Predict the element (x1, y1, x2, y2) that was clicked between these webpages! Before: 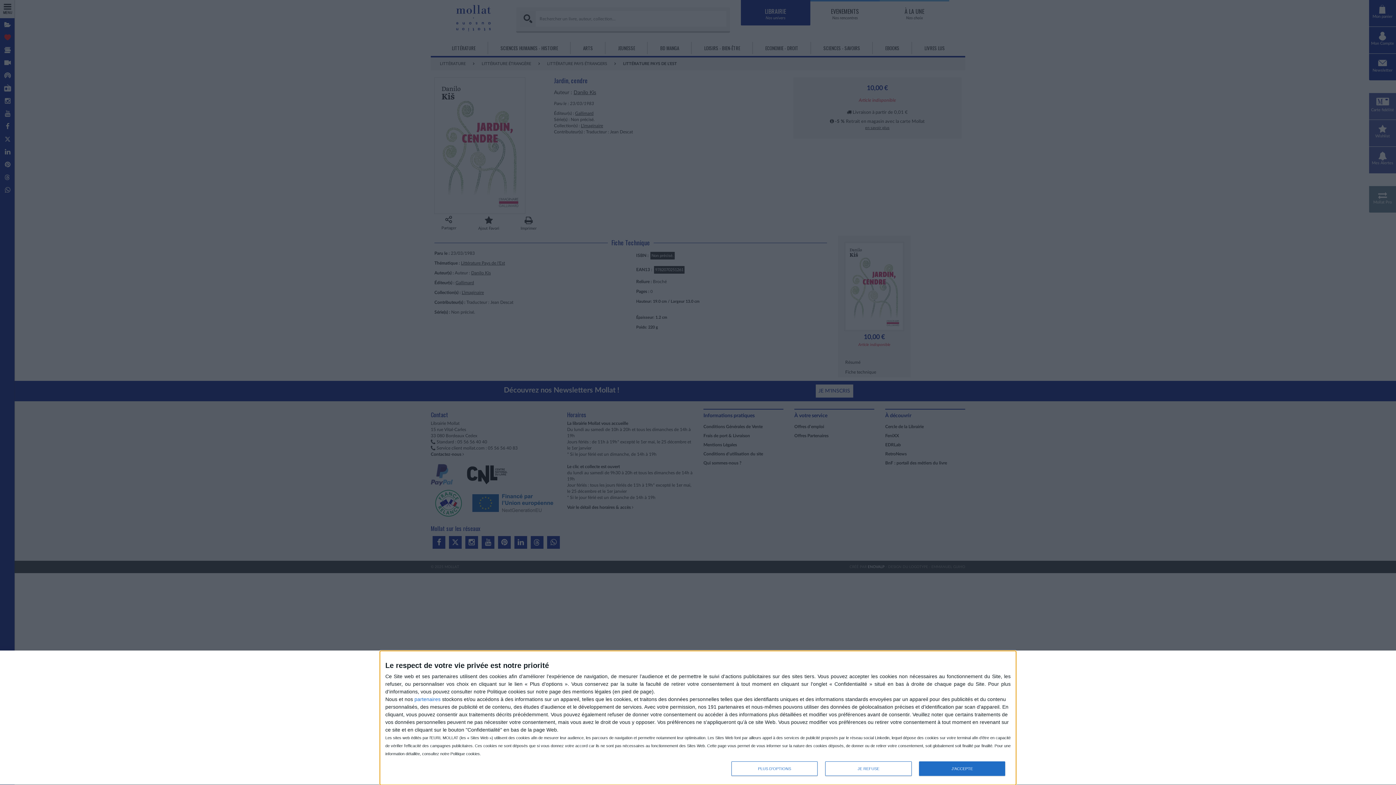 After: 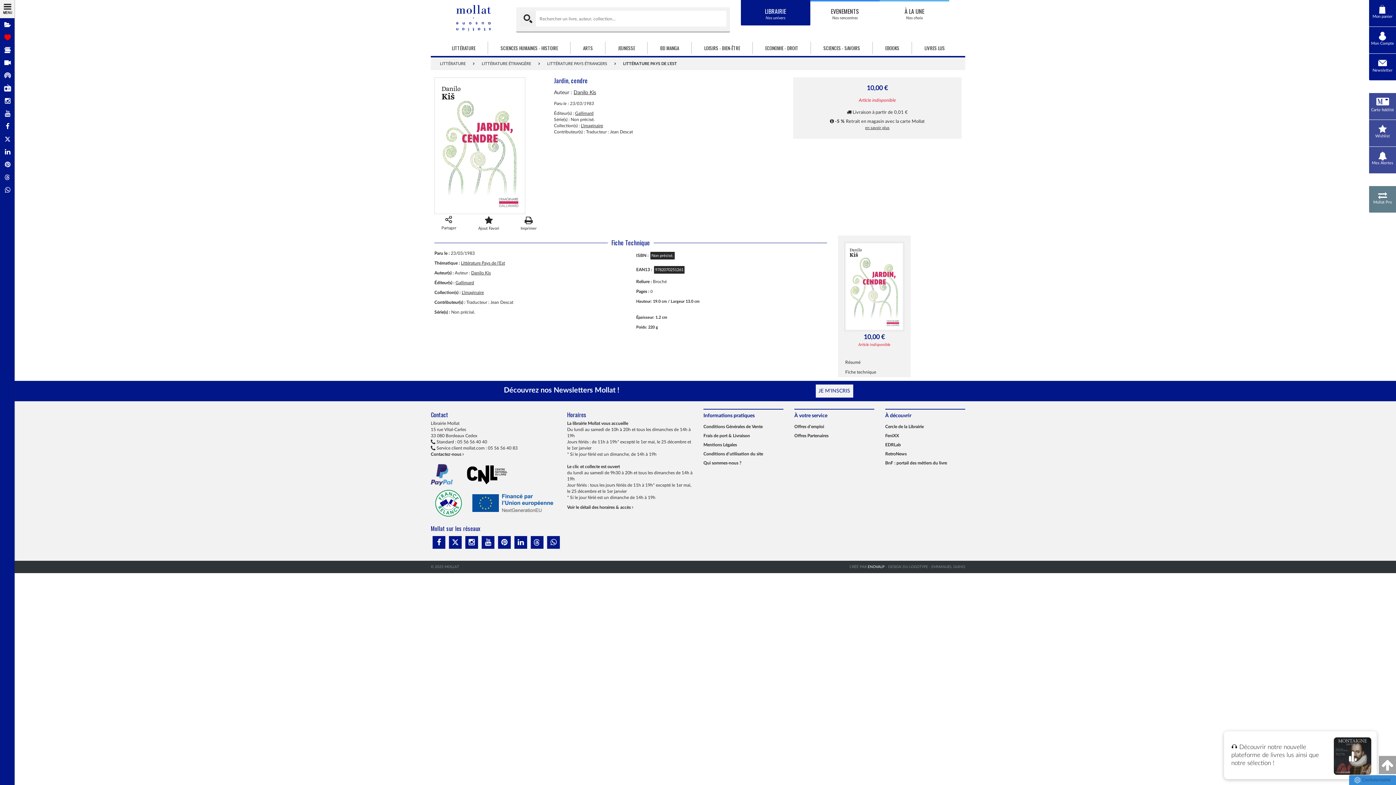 Action: bbox: (919, 761, 1005, 776) label: J'ACCEPTE